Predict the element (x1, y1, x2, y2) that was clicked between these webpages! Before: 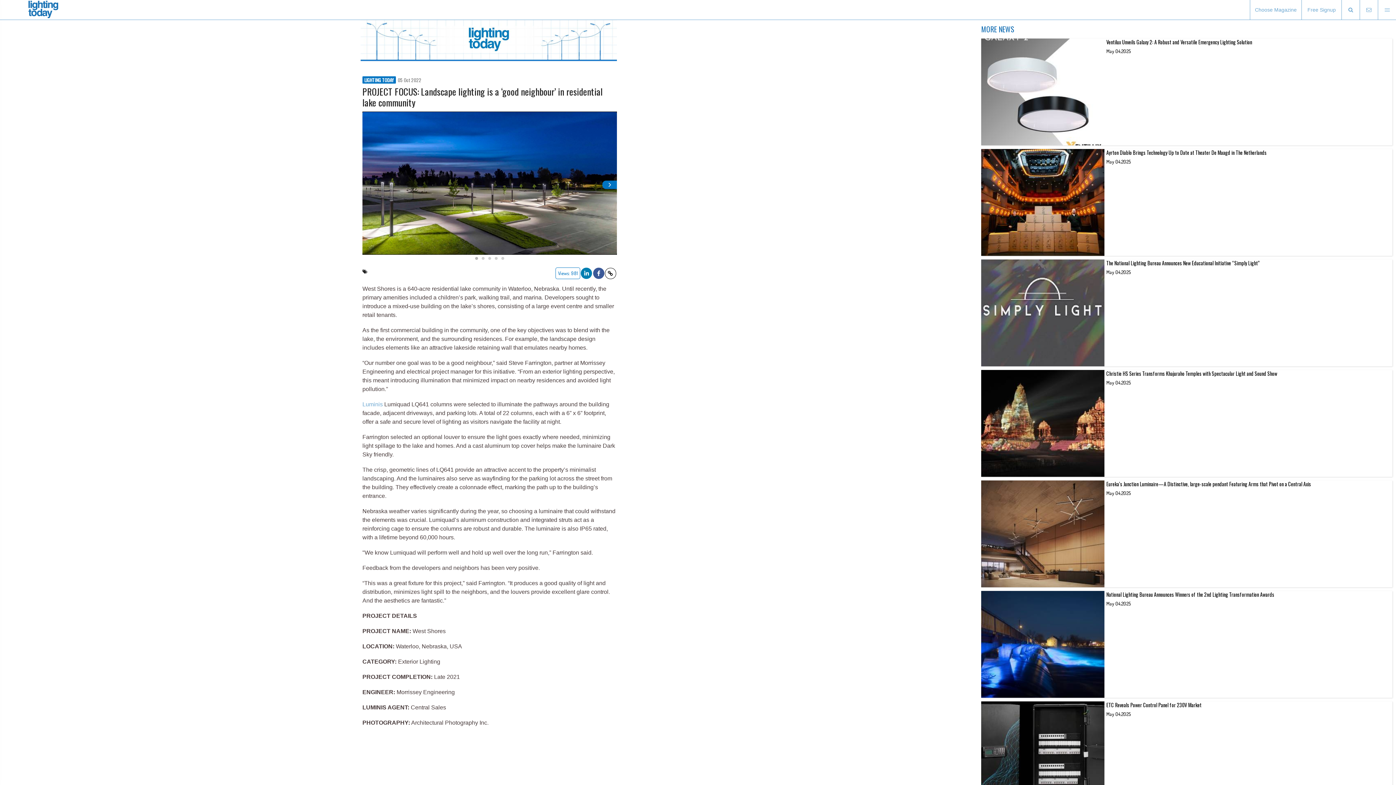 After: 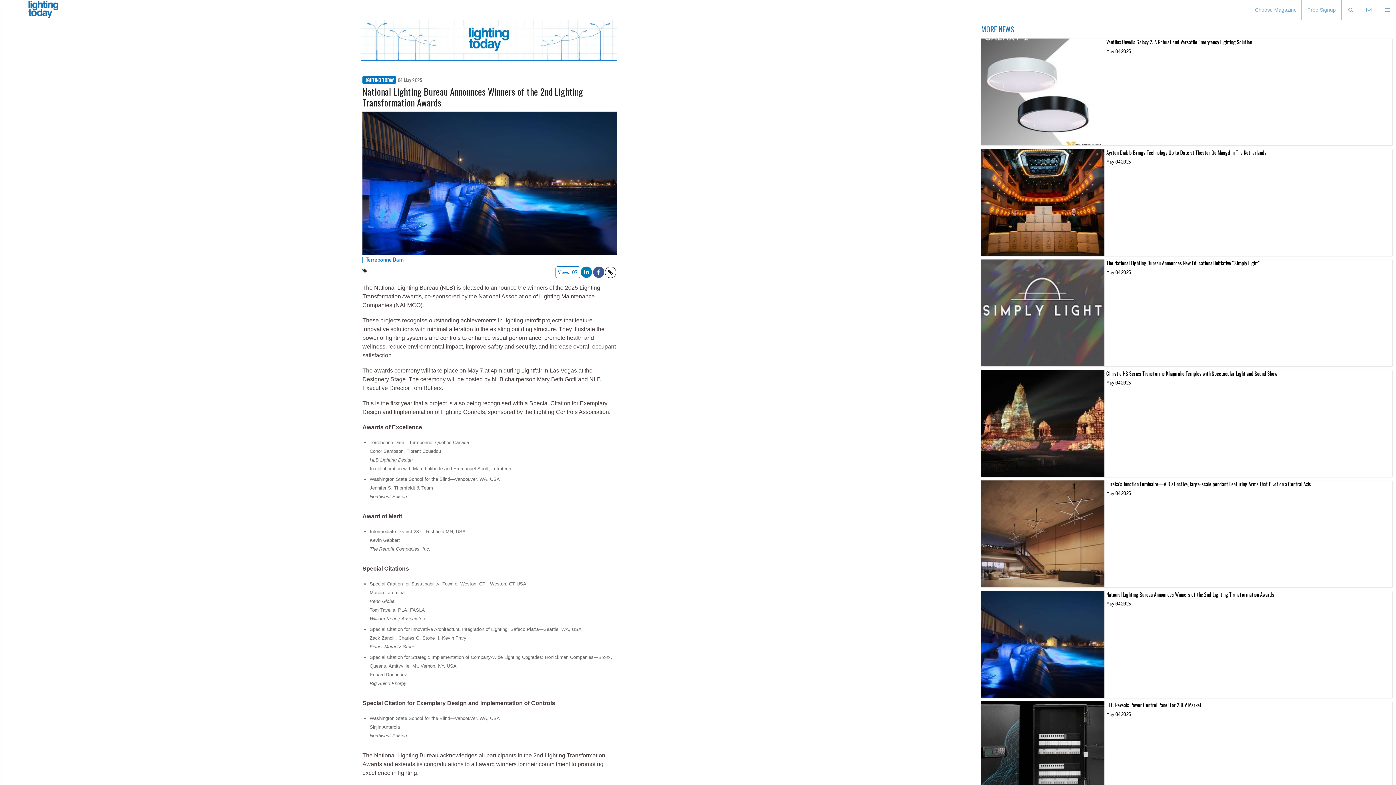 Action: label: National Lighting Bureau Announces Winners of the 2nd Lighting Transformation Awards
May 04,2025 bbox: (981, 591, 1392, 698)